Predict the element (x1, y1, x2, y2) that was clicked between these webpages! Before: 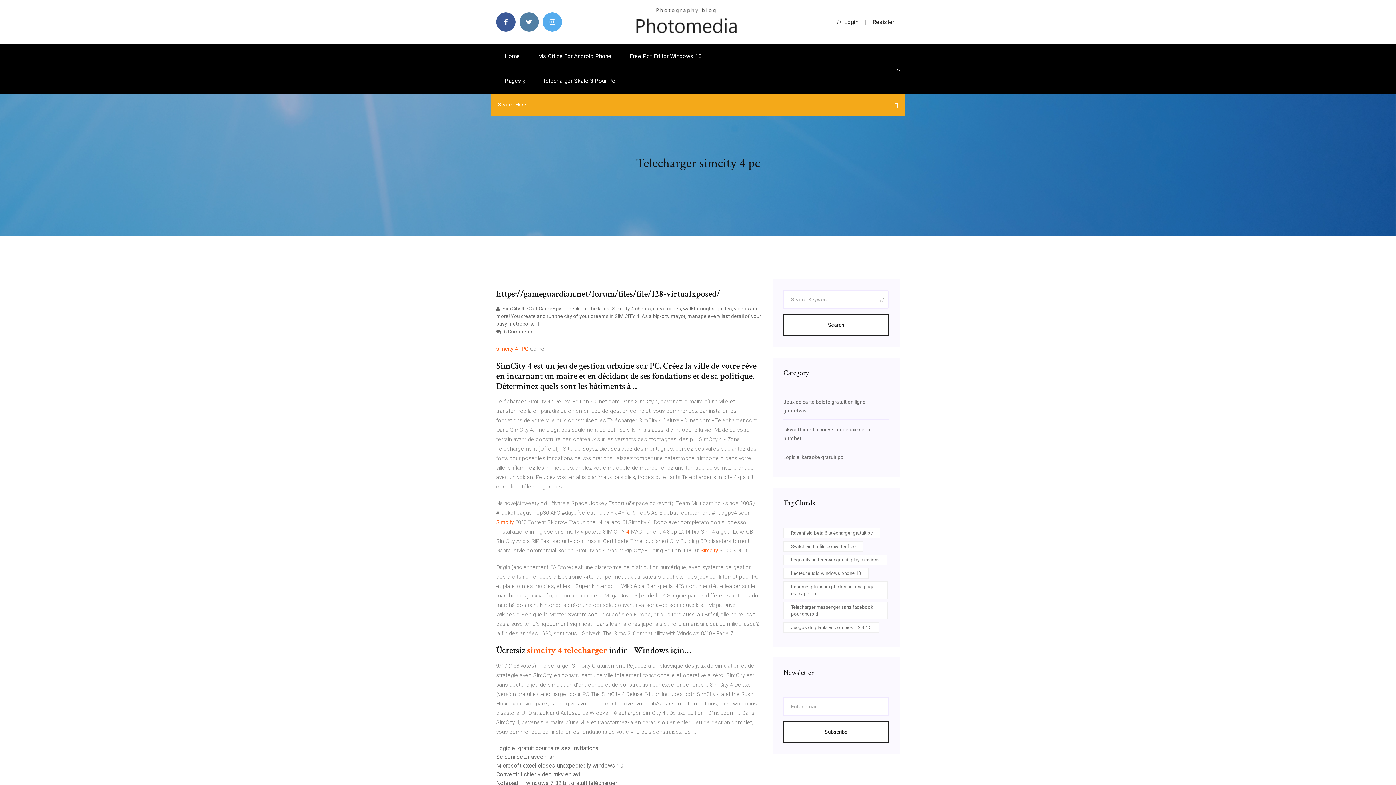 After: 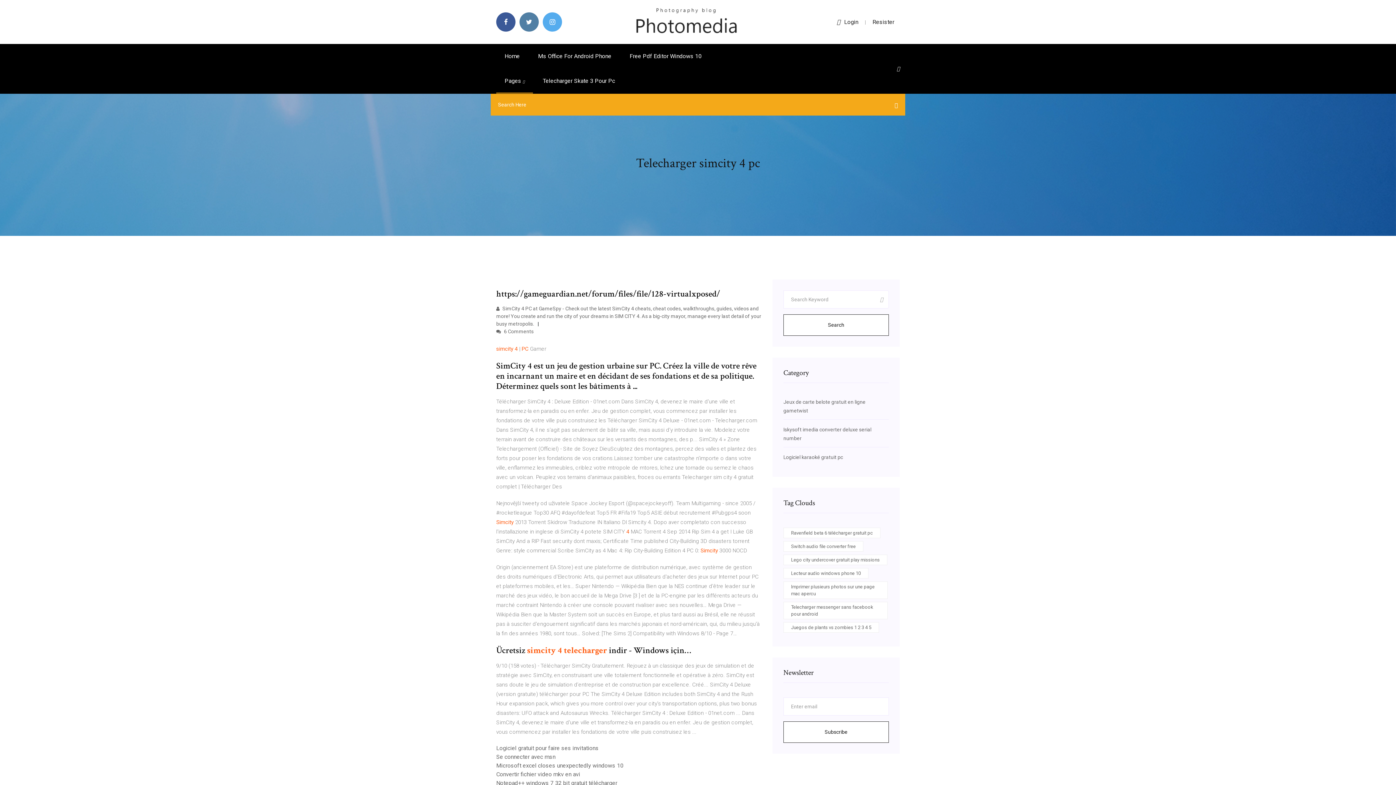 Action: label: Resister bbox: (872, 18, 894, 25)